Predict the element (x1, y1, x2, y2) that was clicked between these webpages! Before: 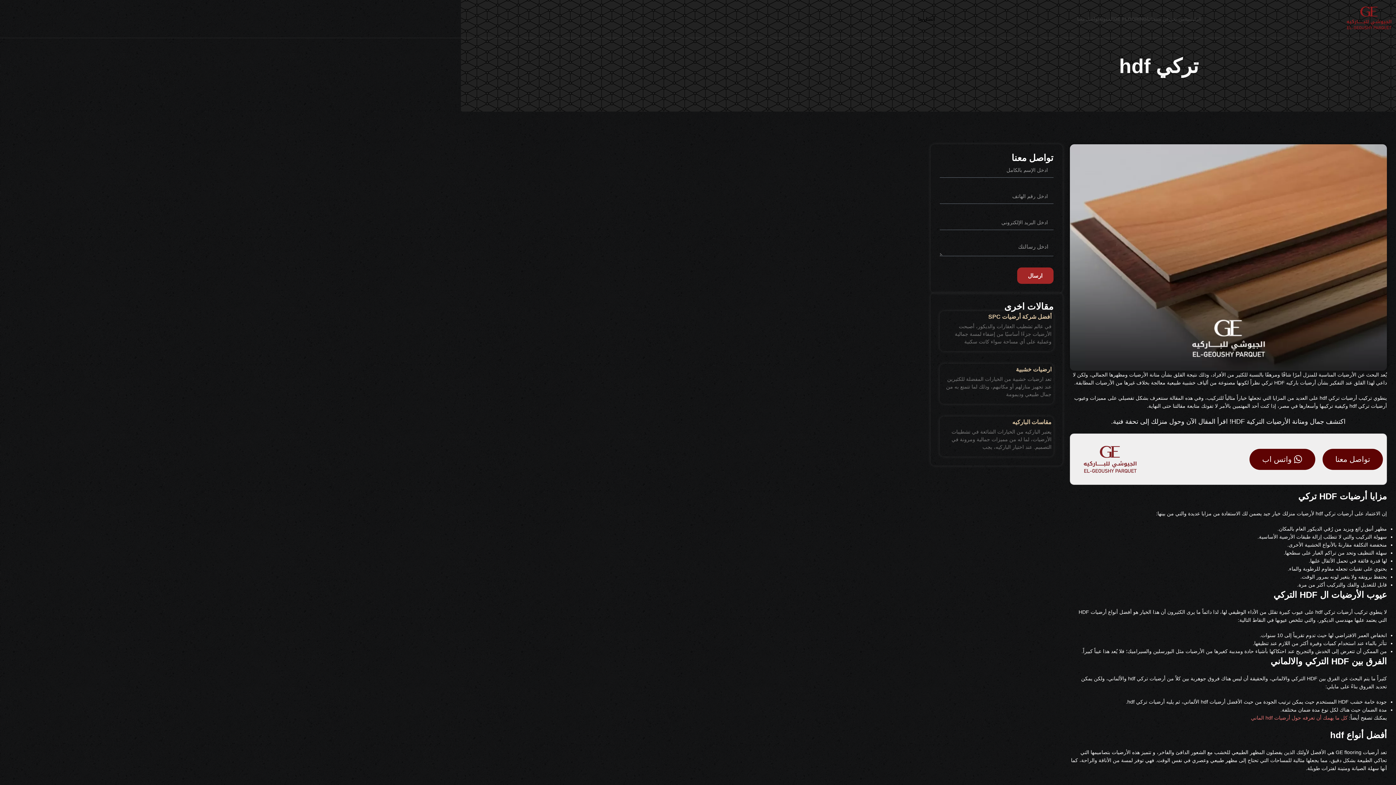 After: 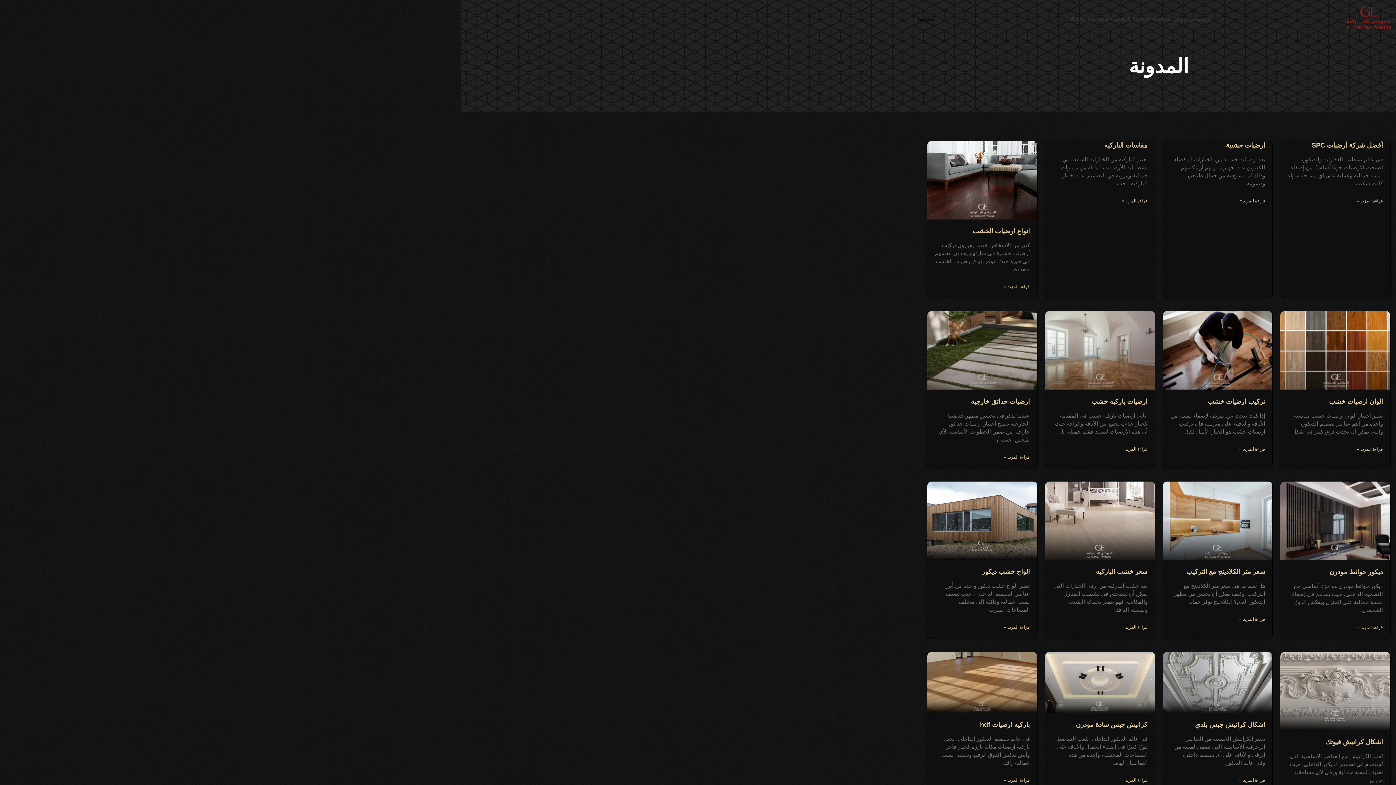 Action: label: المدونة bbox: (1099, 11, 1114, 26)